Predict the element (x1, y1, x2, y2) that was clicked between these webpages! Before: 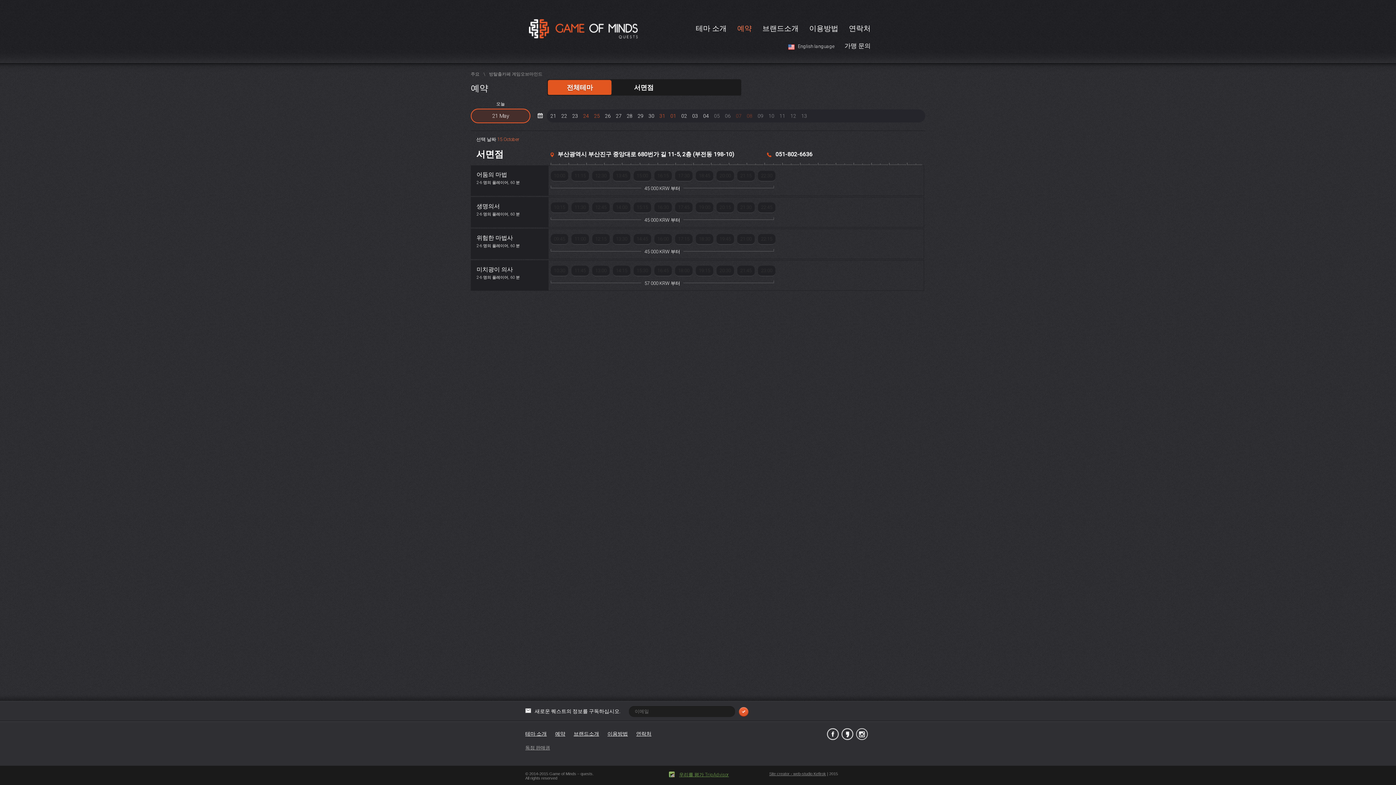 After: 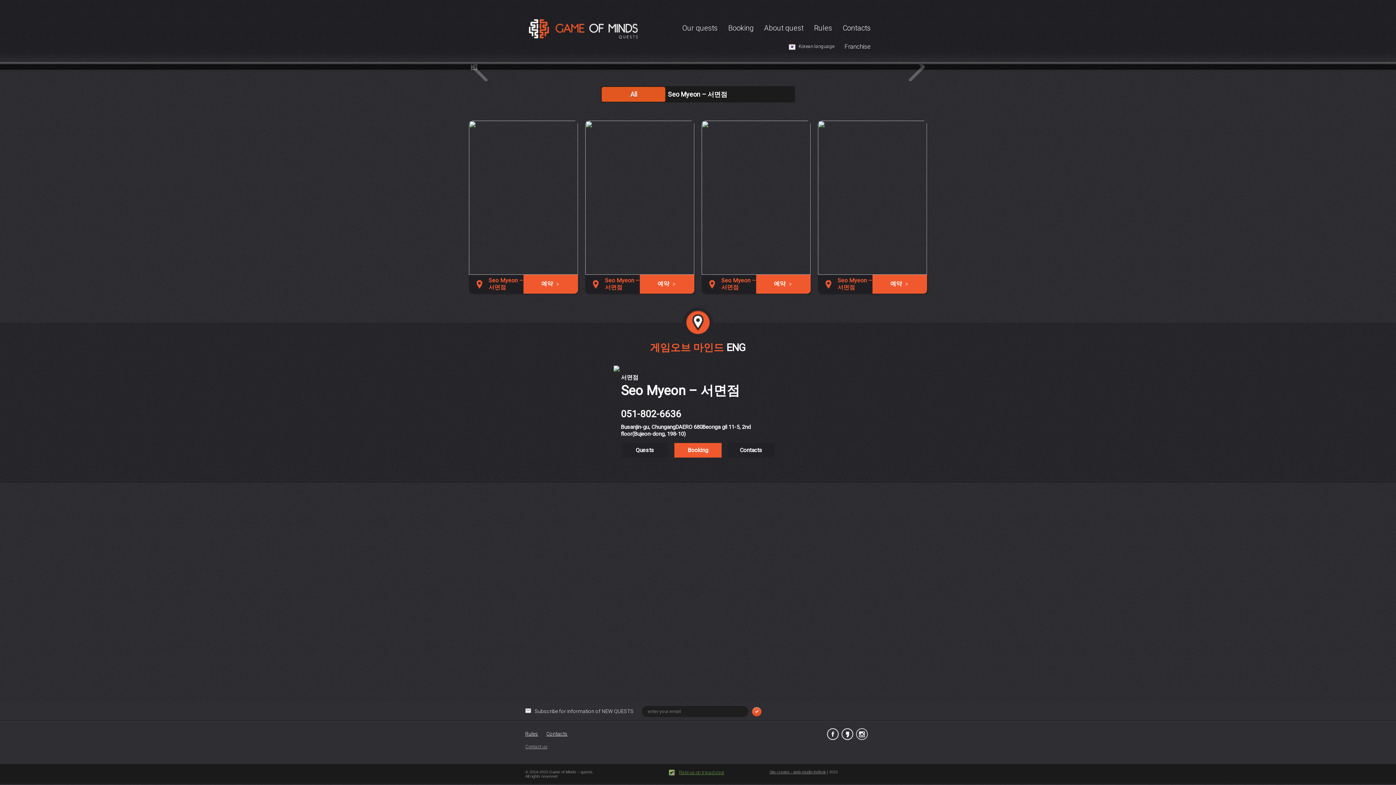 Action: label: English language bbox: (788, 43, 834, 49)